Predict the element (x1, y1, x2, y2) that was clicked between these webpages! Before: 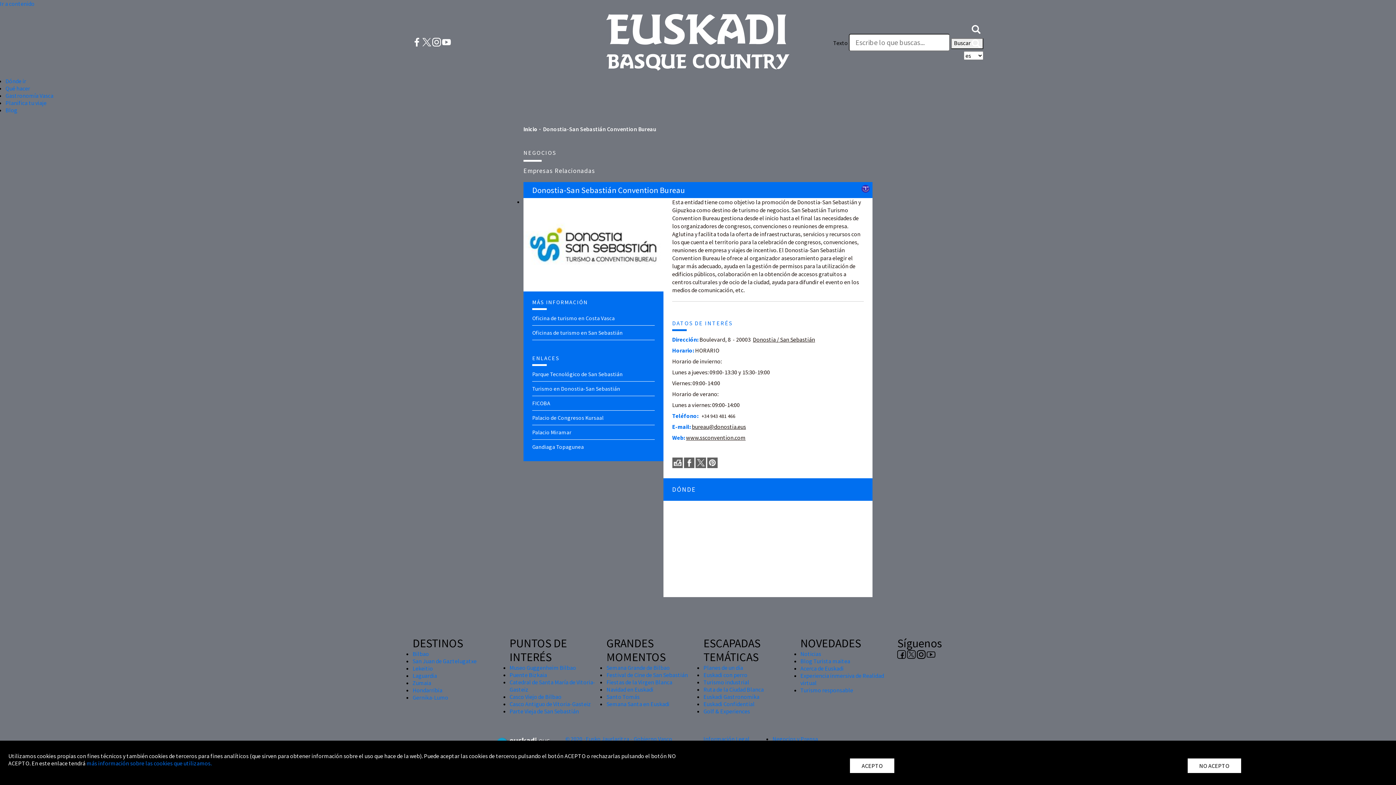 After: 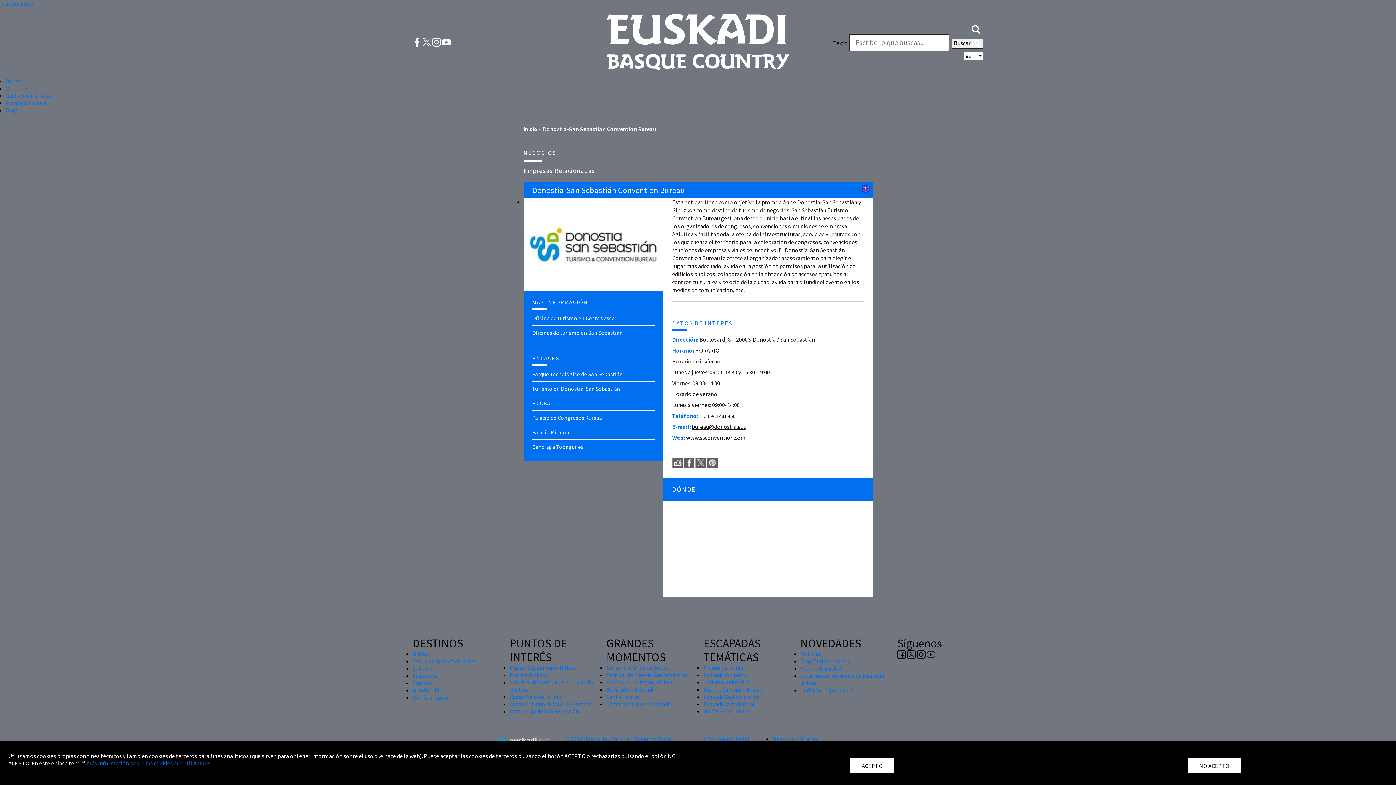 Action: bbox: (720, 457, 731, 468)